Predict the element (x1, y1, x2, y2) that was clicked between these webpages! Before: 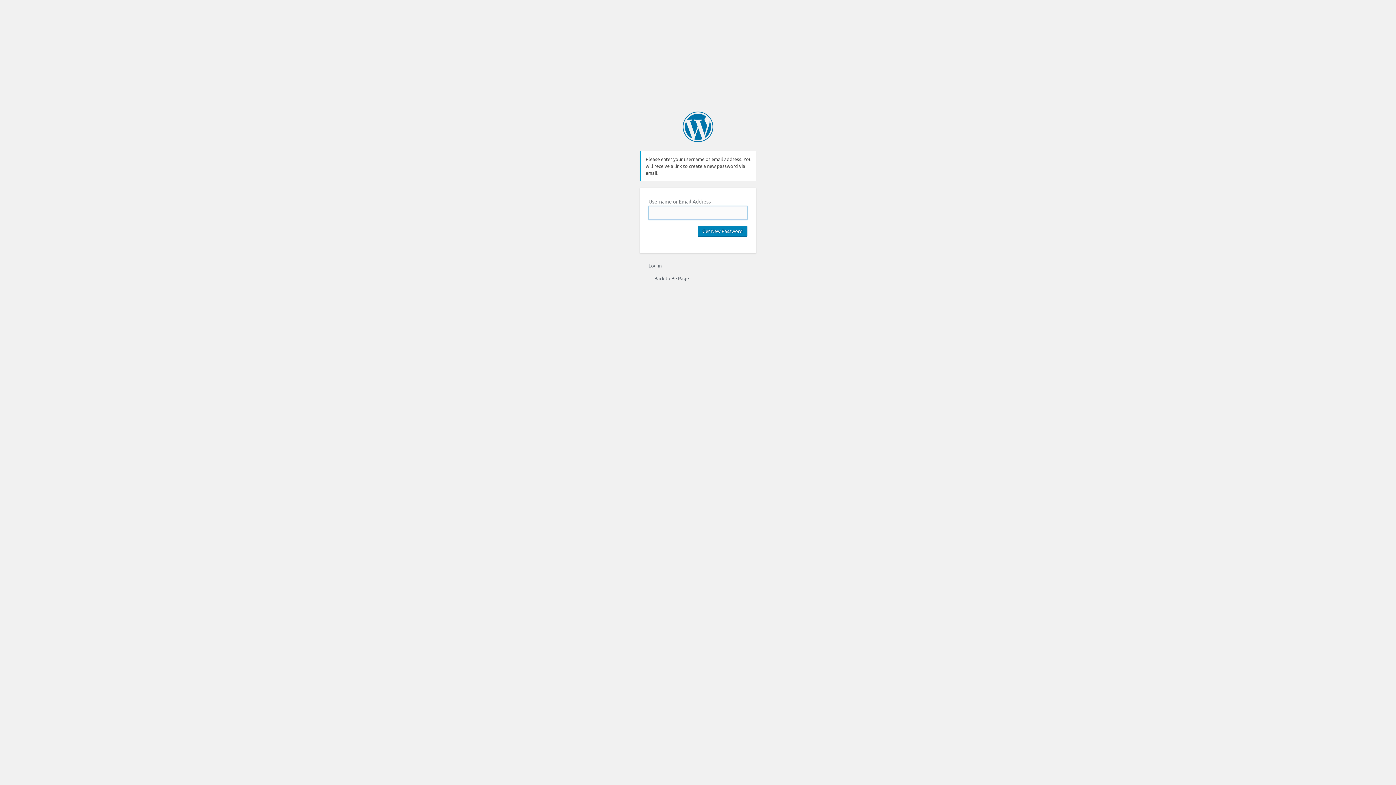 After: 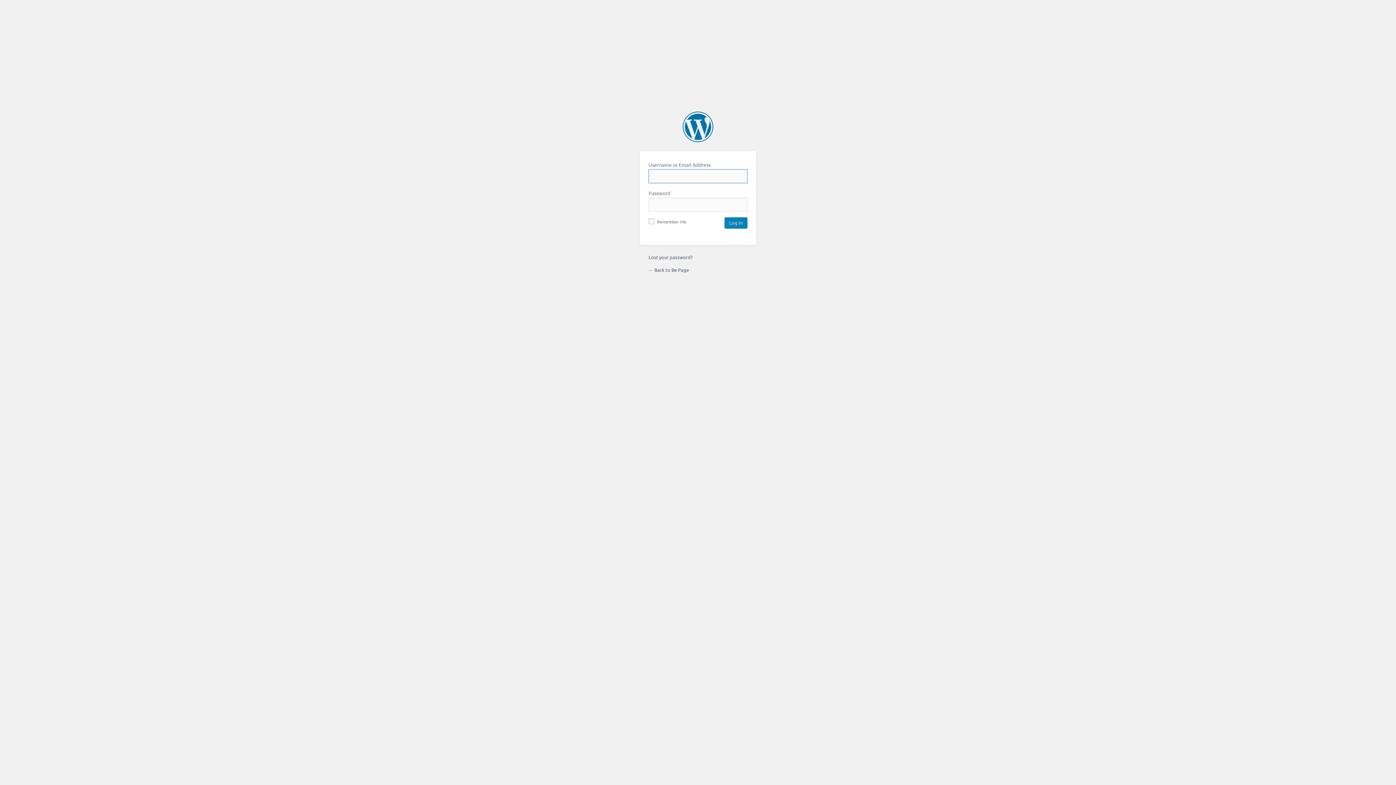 Action: bbox: (648, 262, 661, 268) label: Log in